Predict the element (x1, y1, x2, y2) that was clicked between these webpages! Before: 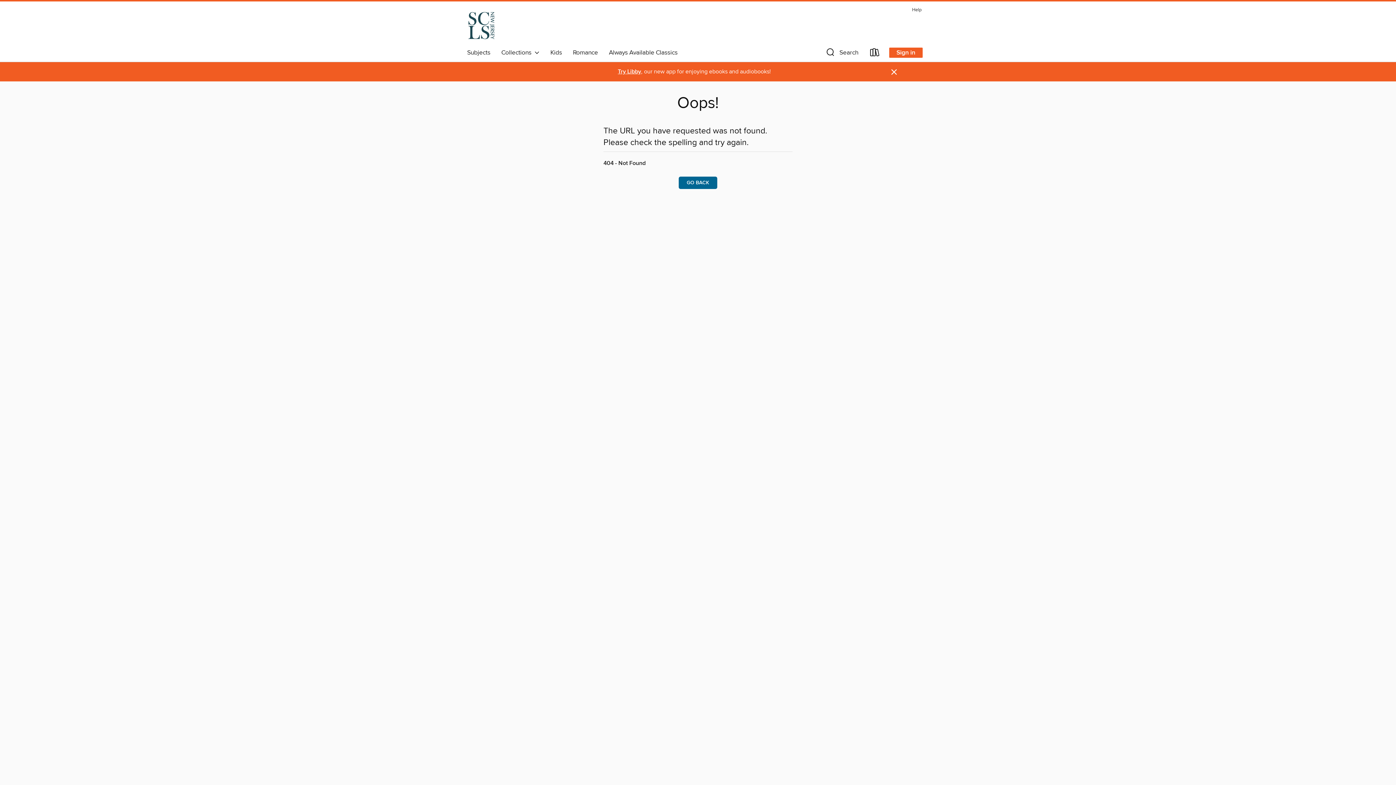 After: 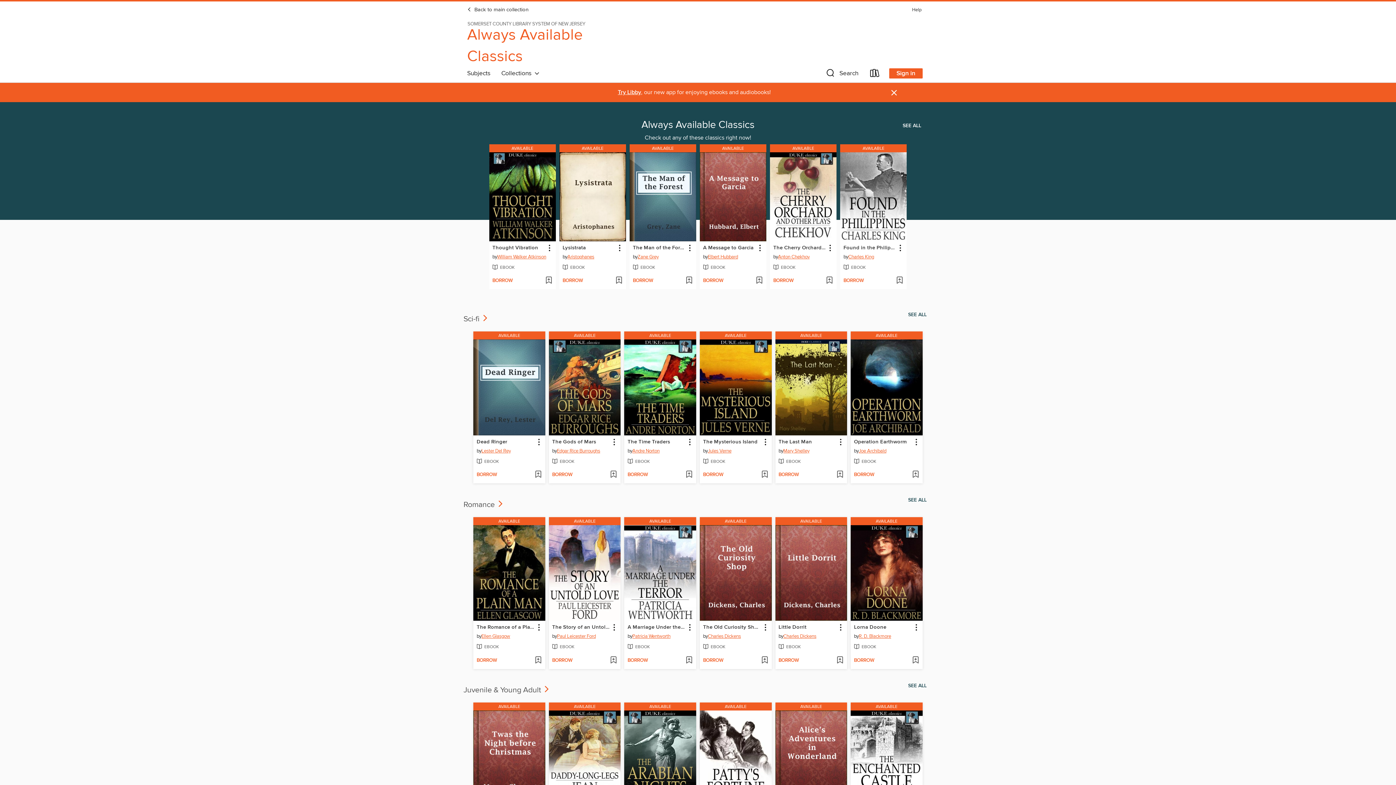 Action: label: Always Available Classics bbox: (603, 46, 683, 58)